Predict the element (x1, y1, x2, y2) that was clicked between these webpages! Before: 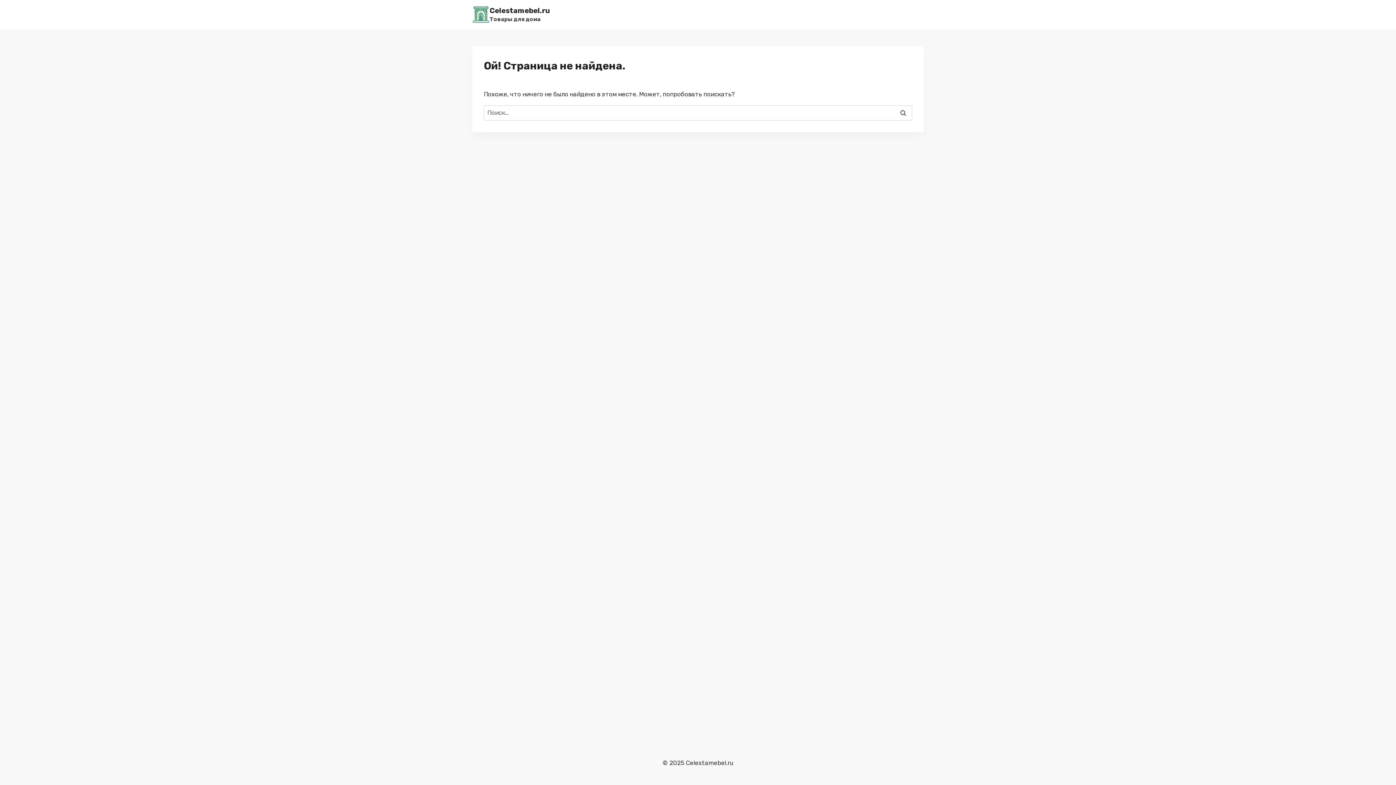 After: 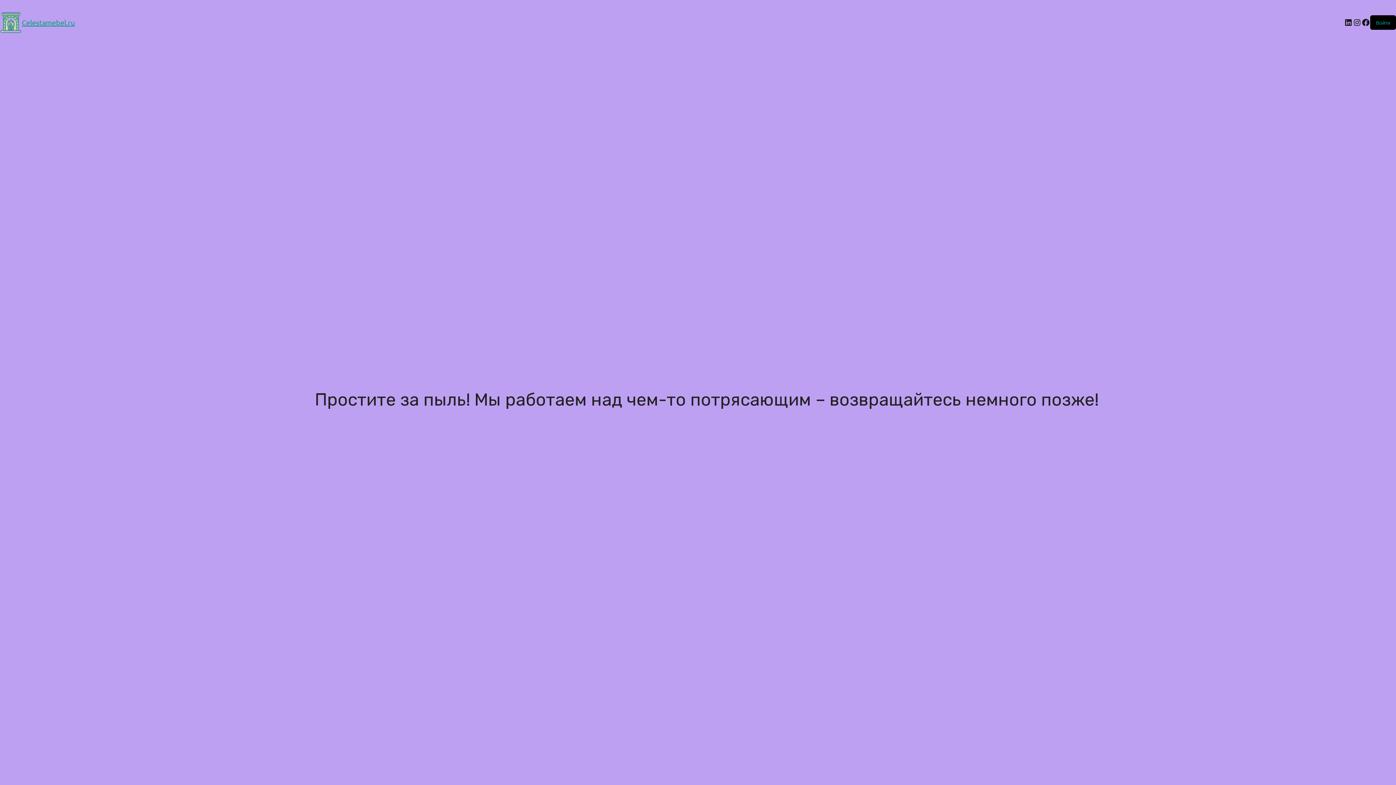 Action: bbox: (472, 5, 550, 23) label: Celestamebel.ru

Товары для дома